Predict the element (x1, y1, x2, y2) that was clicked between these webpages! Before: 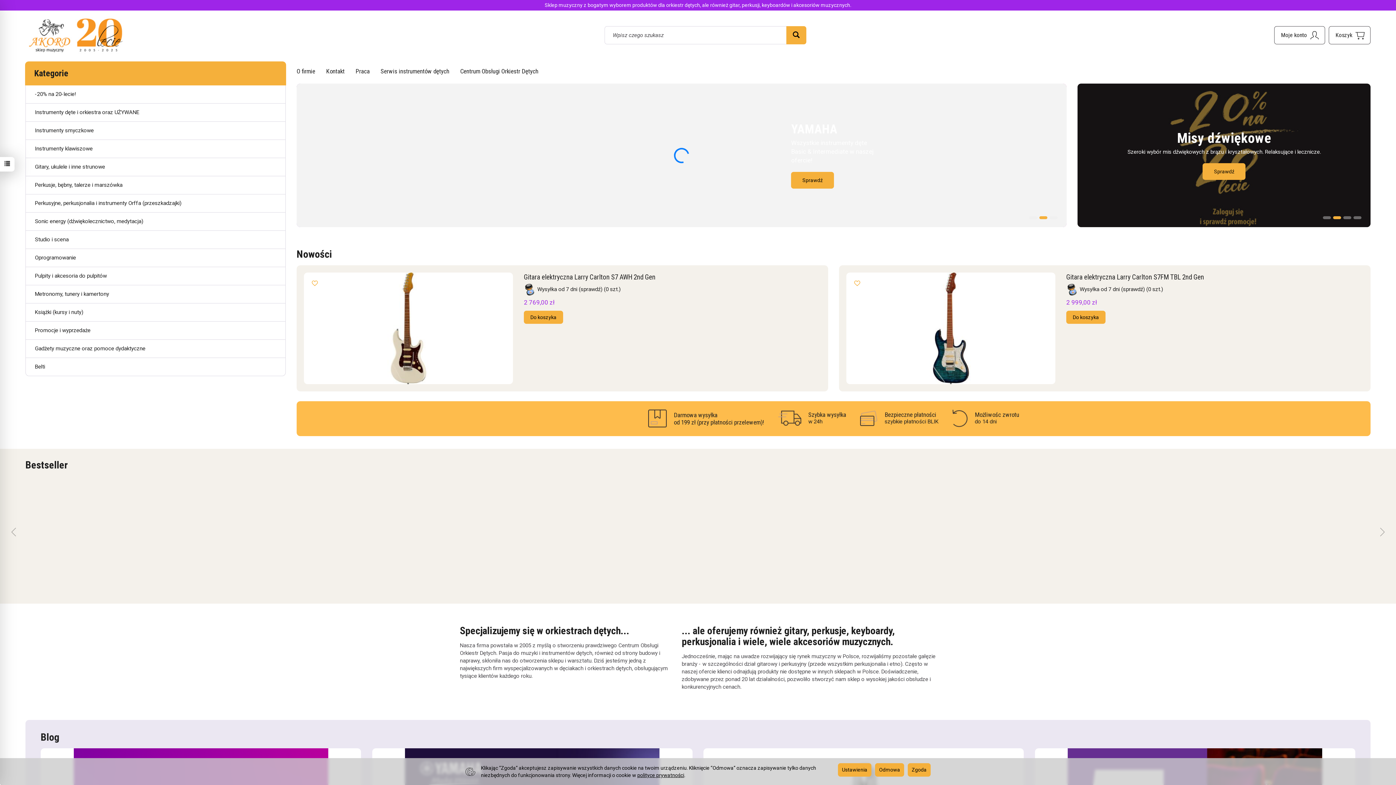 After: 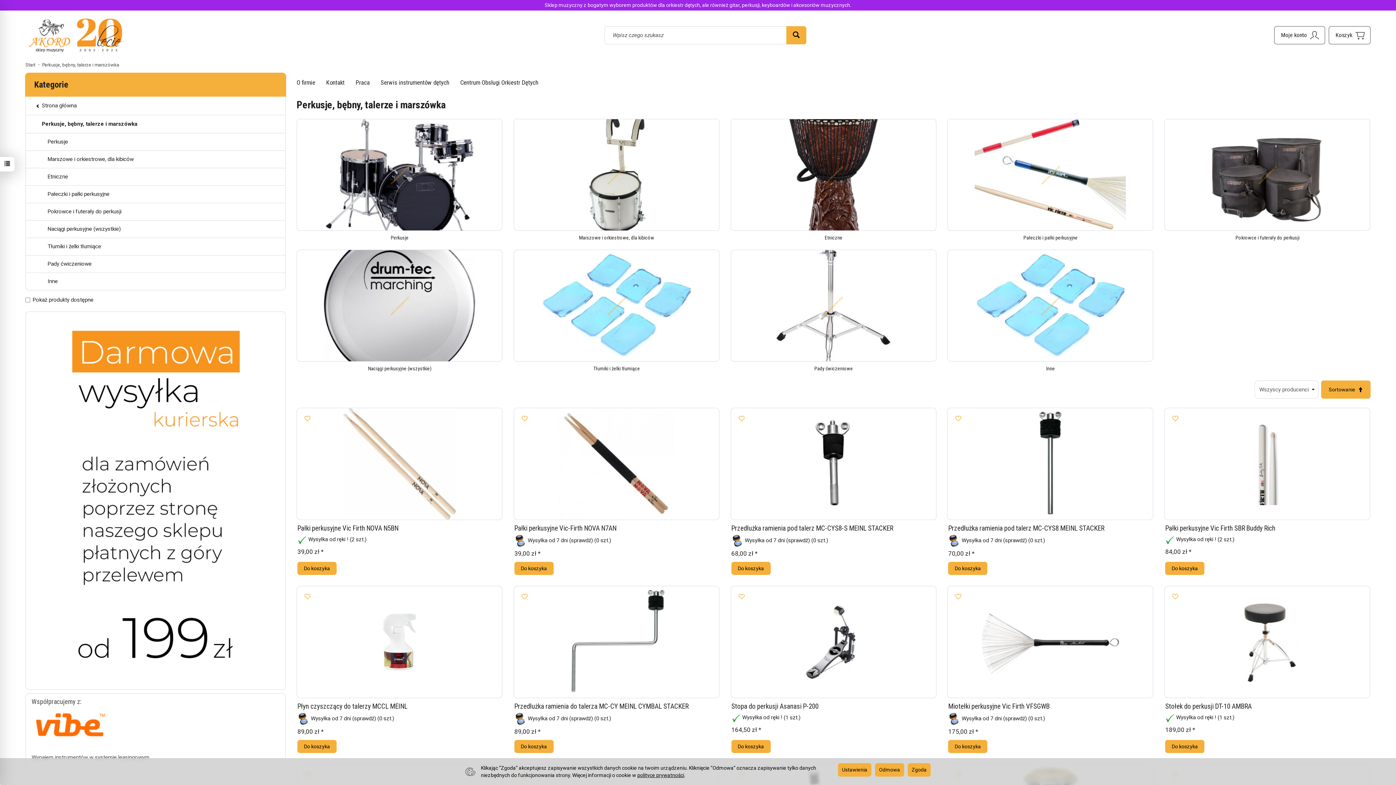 Action: label: Perkusje, bębny, talerze i marszówka bbox: (25, 176, 285, 194)